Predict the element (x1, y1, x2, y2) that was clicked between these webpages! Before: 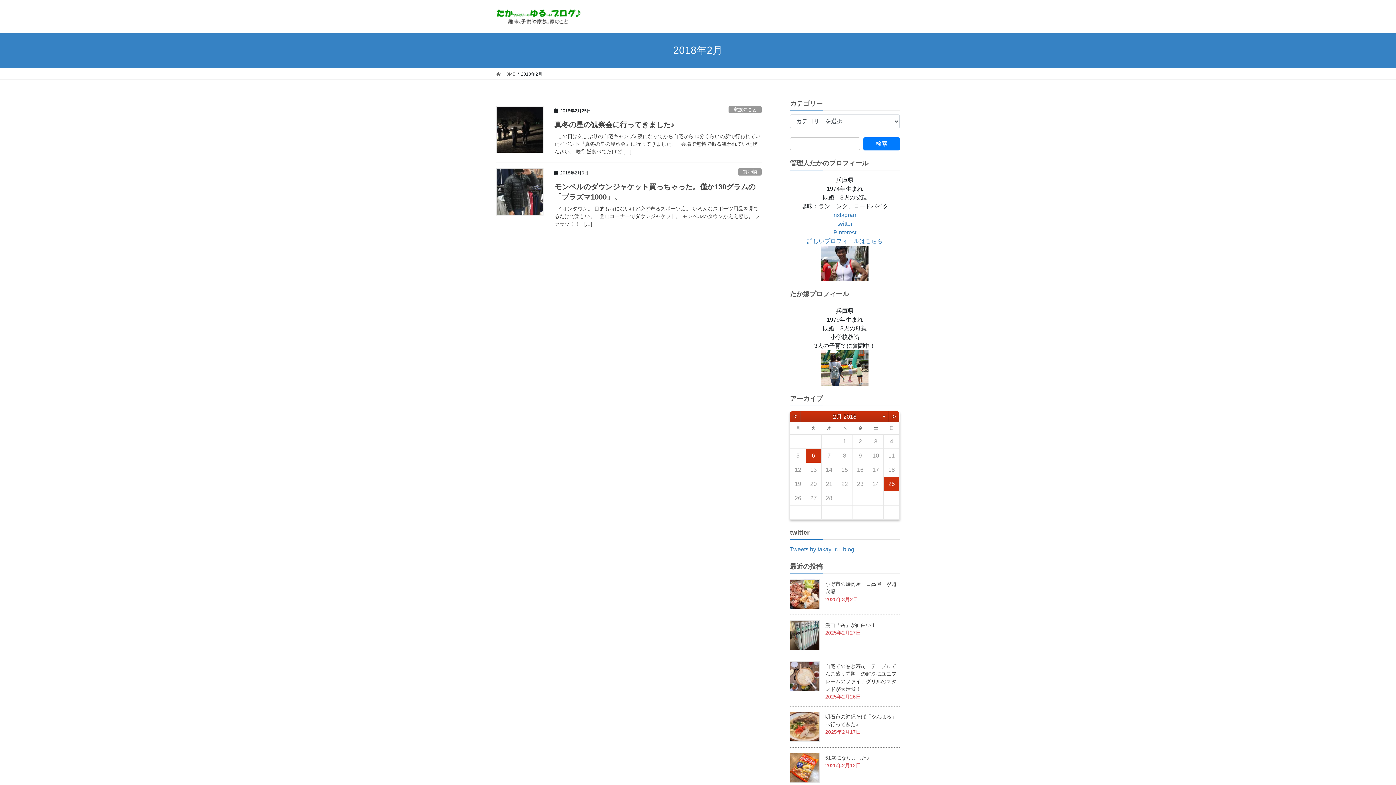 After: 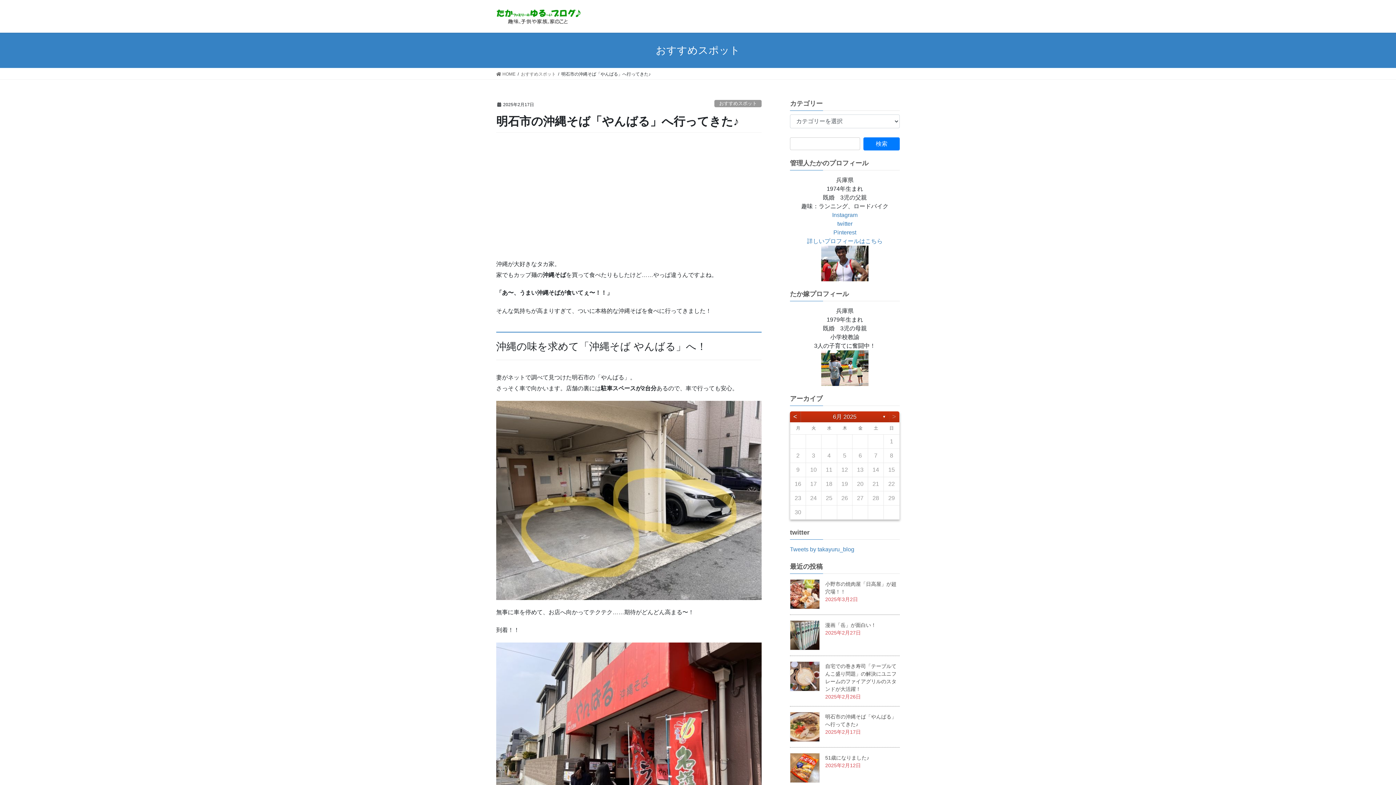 Action: bbox: (790, 712, 820, 742)